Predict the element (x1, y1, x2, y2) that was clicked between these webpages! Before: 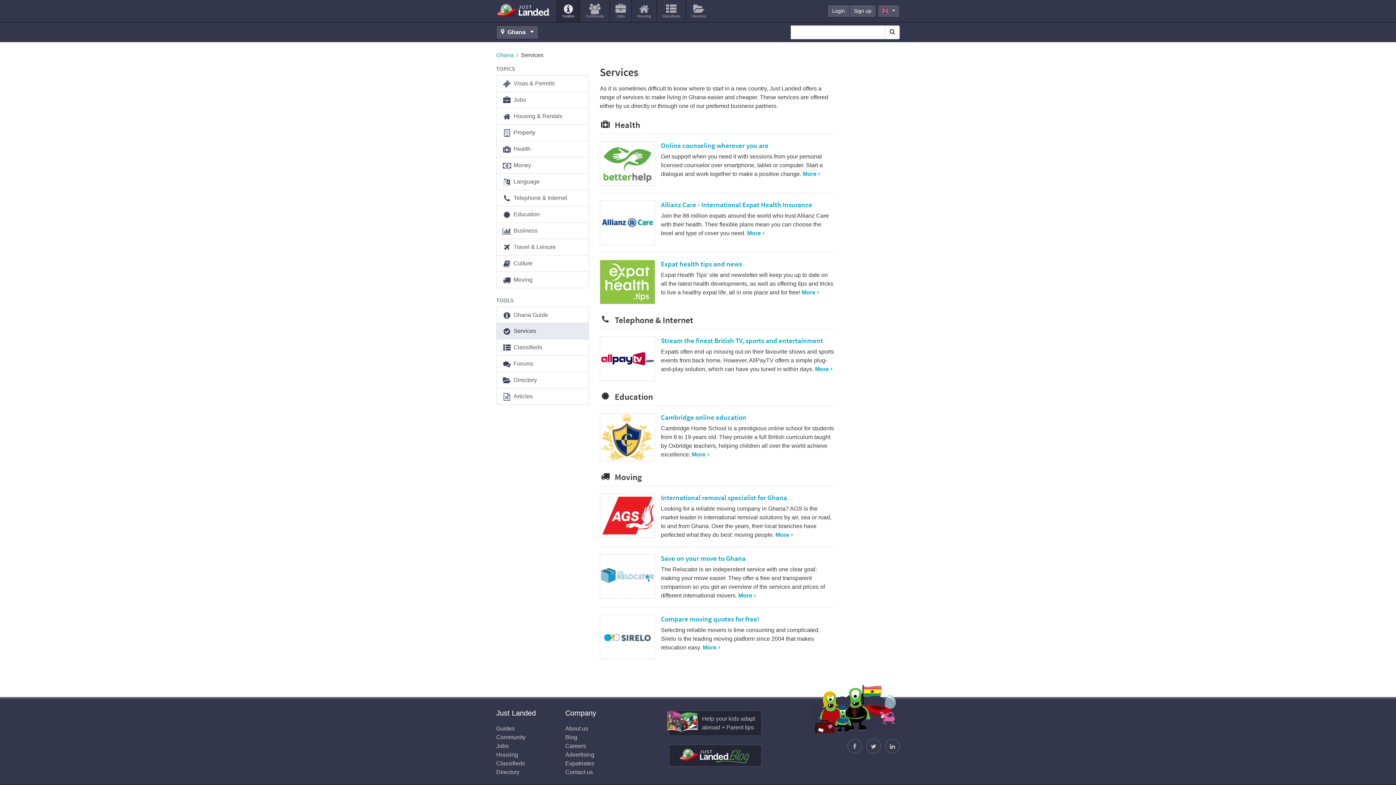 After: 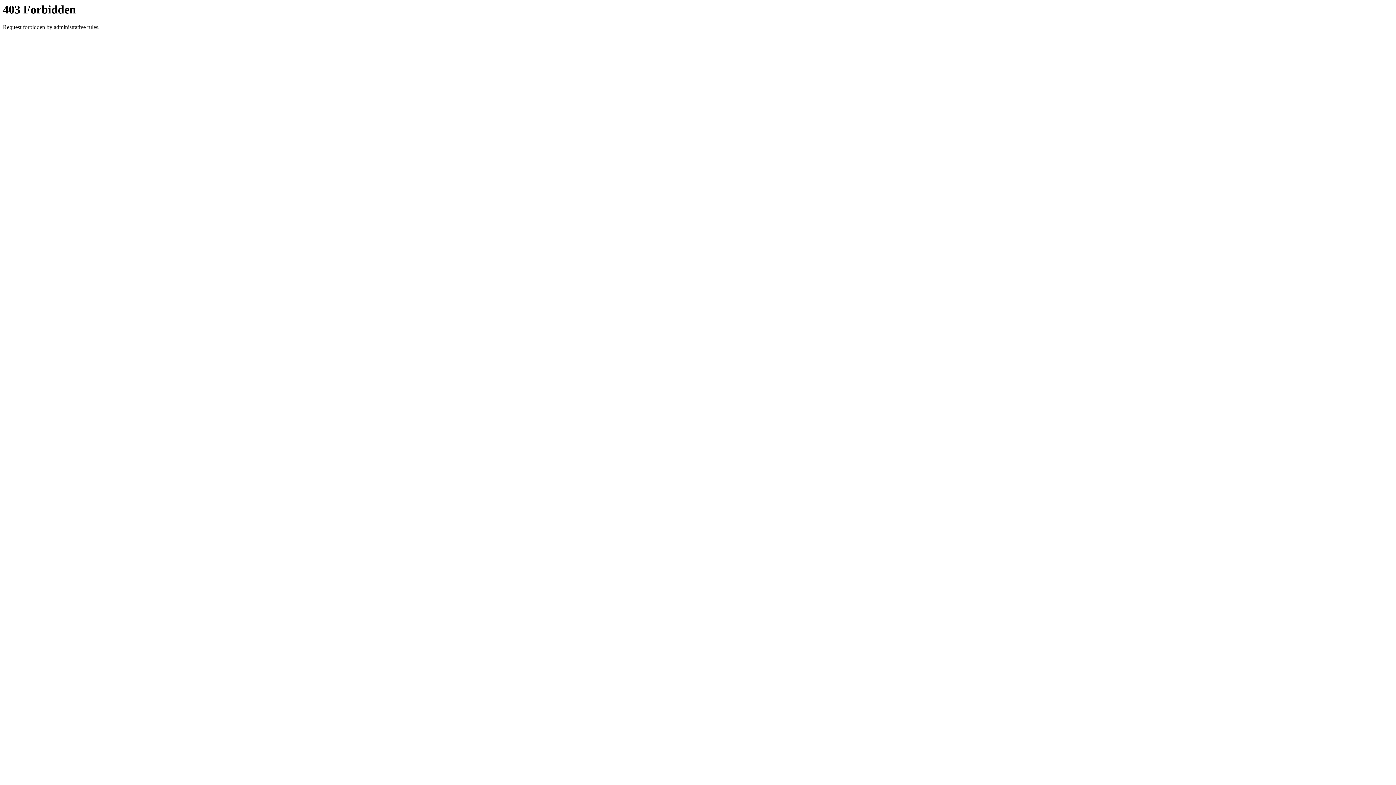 Action: label: Community bbox: (496, 734, 525, 740)